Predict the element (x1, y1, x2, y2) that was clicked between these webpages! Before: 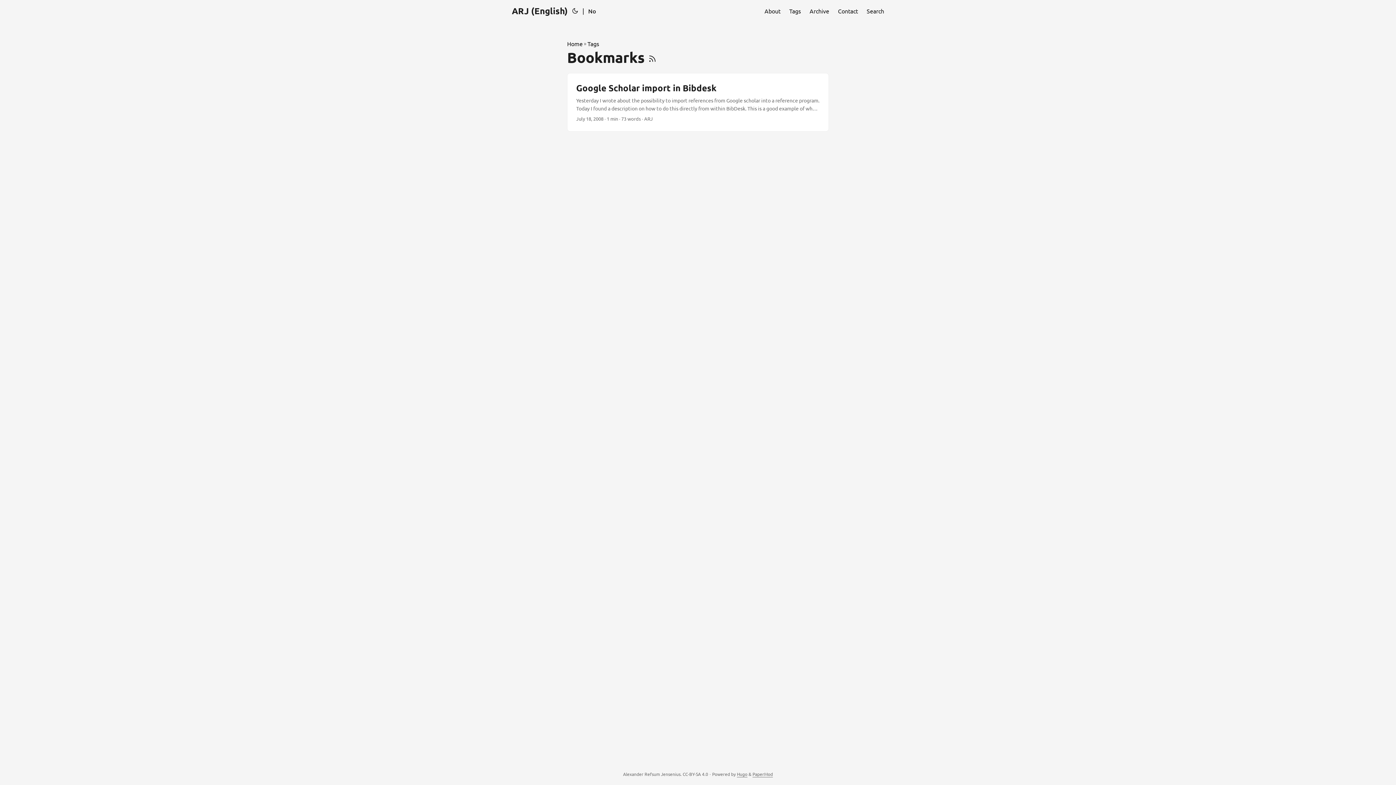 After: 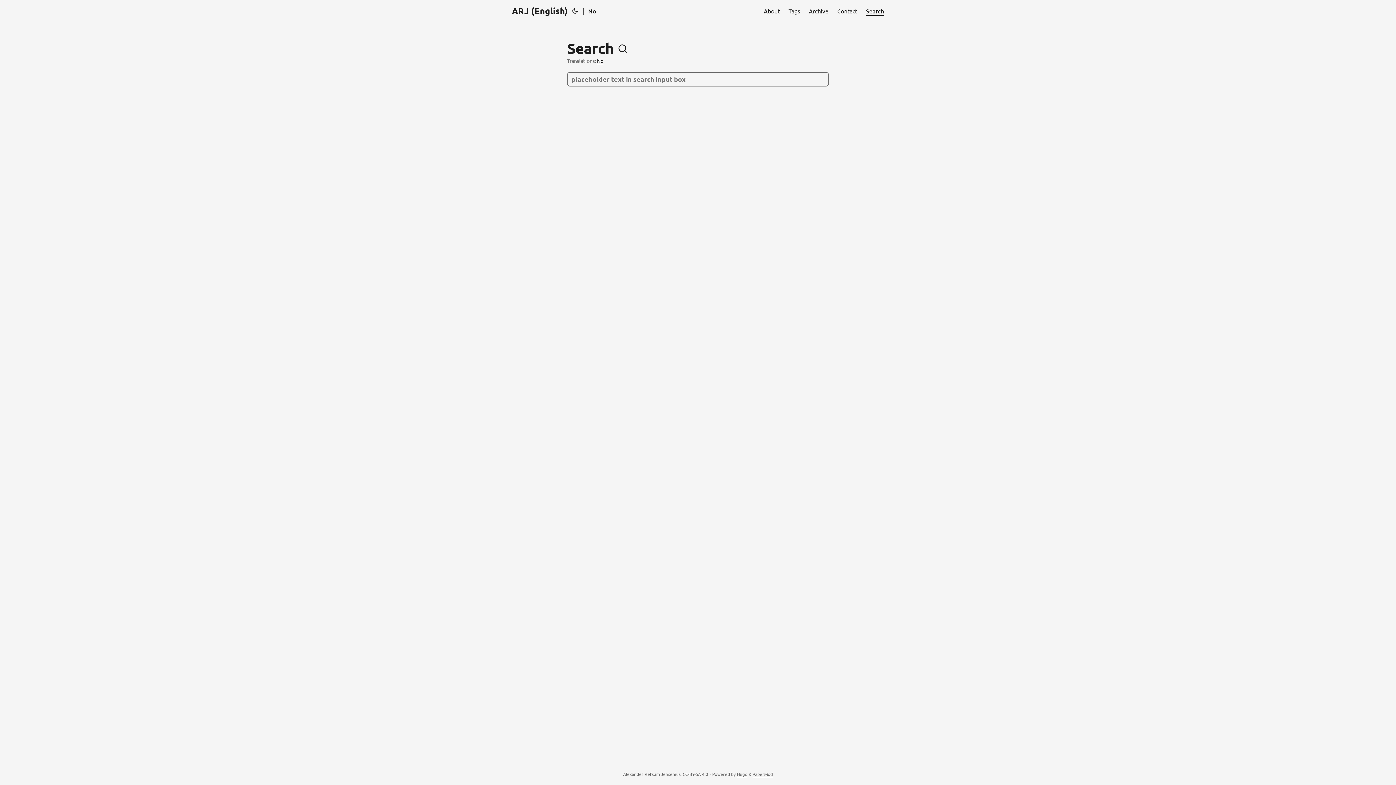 Action: label: Search bbox: (866, 0, 884, 21)